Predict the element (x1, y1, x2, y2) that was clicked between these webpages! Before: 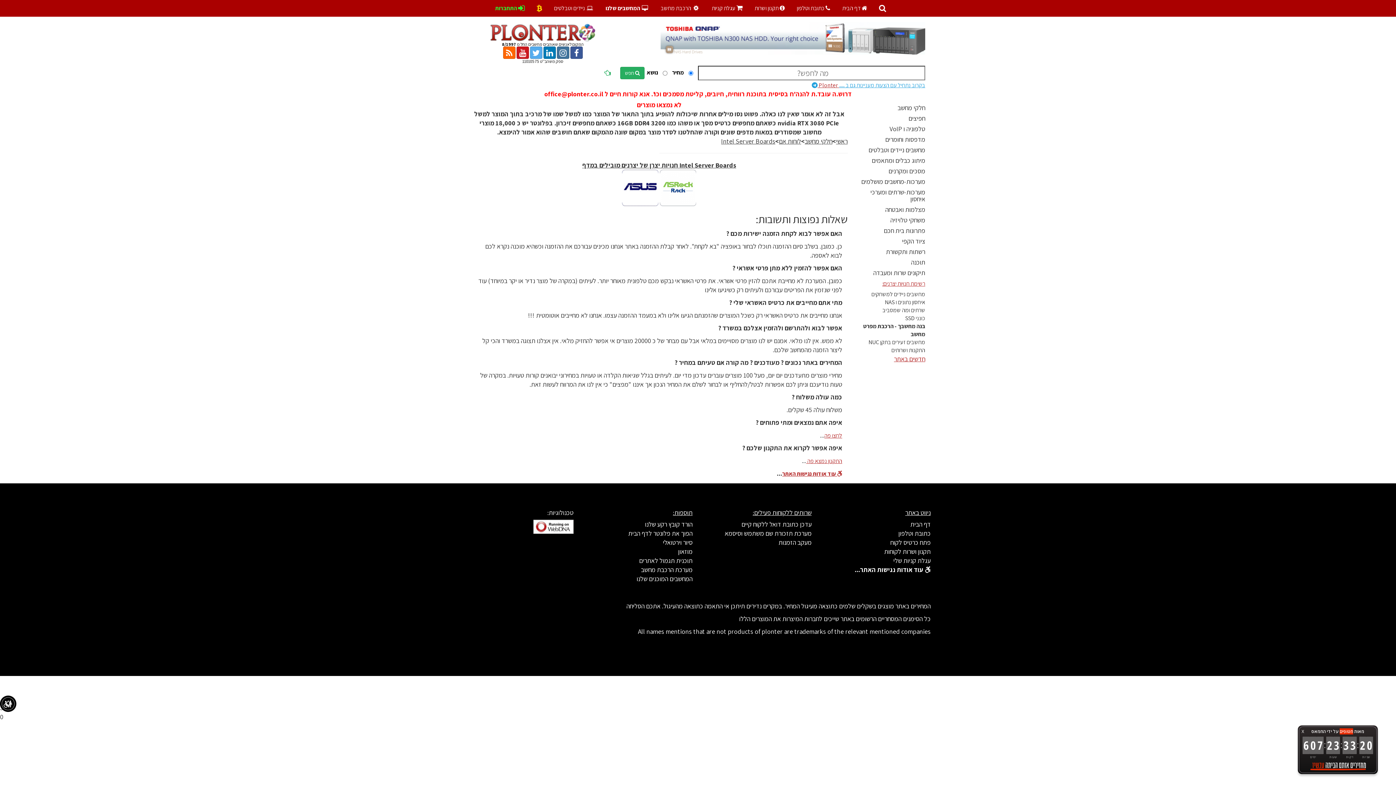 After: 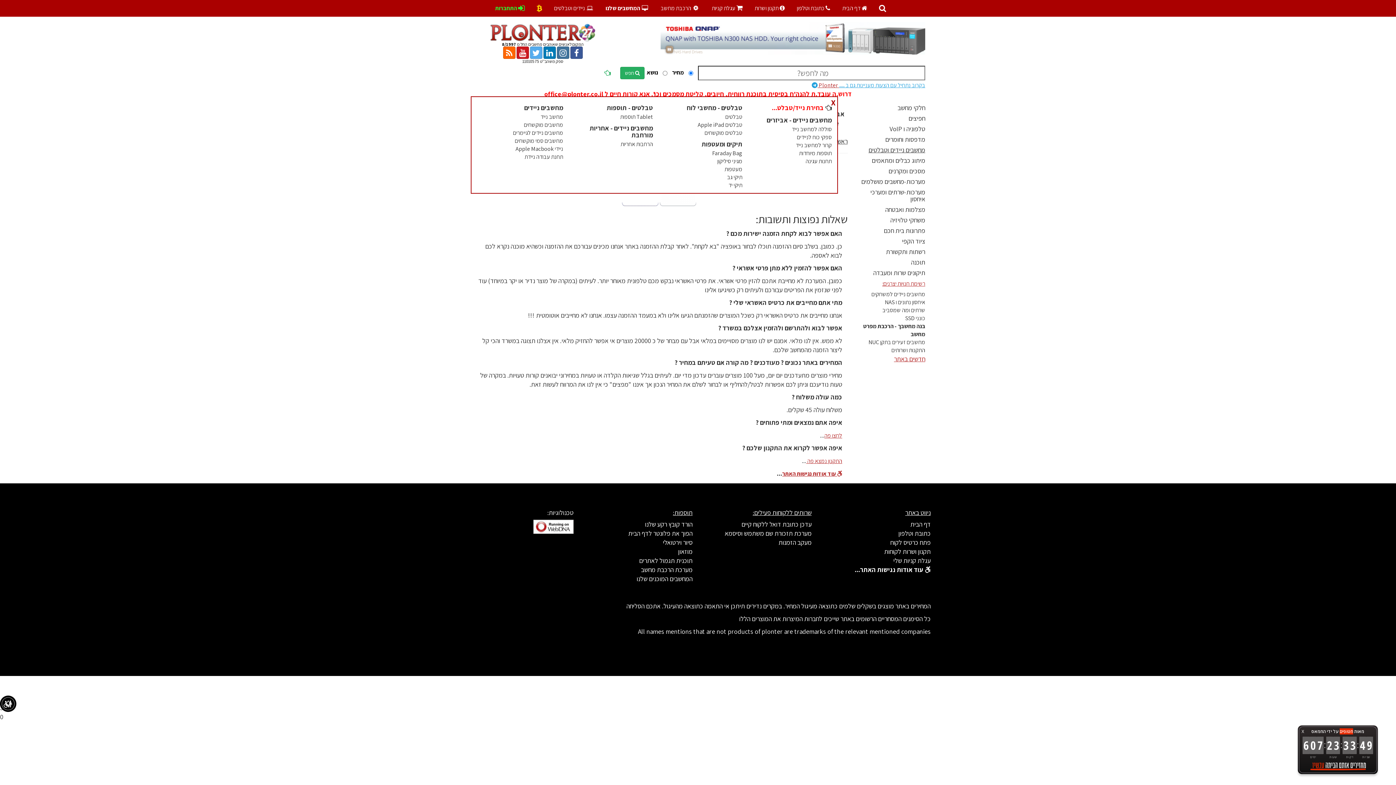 Action: bbox: (868, 145, 925, 154) label: מחשבים ניידים וטבלטים